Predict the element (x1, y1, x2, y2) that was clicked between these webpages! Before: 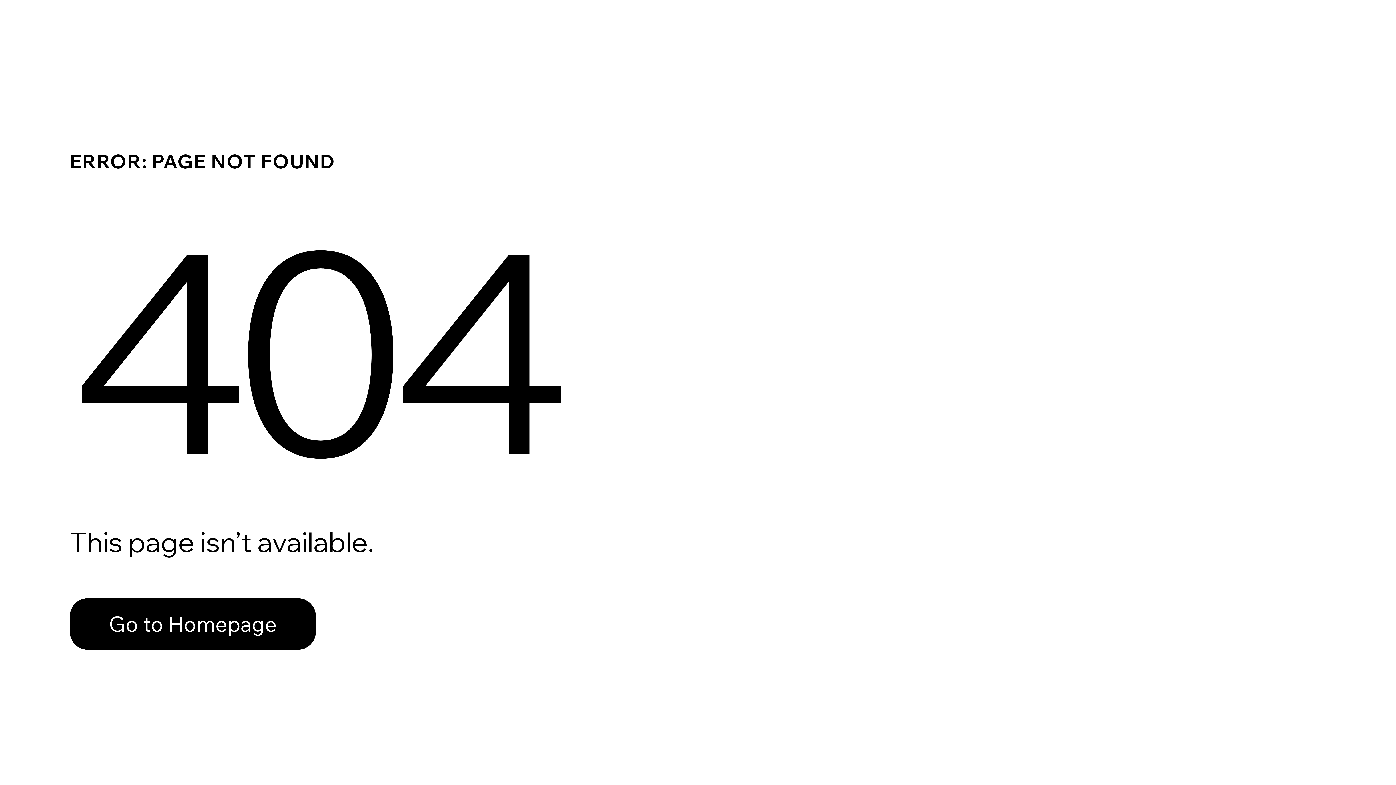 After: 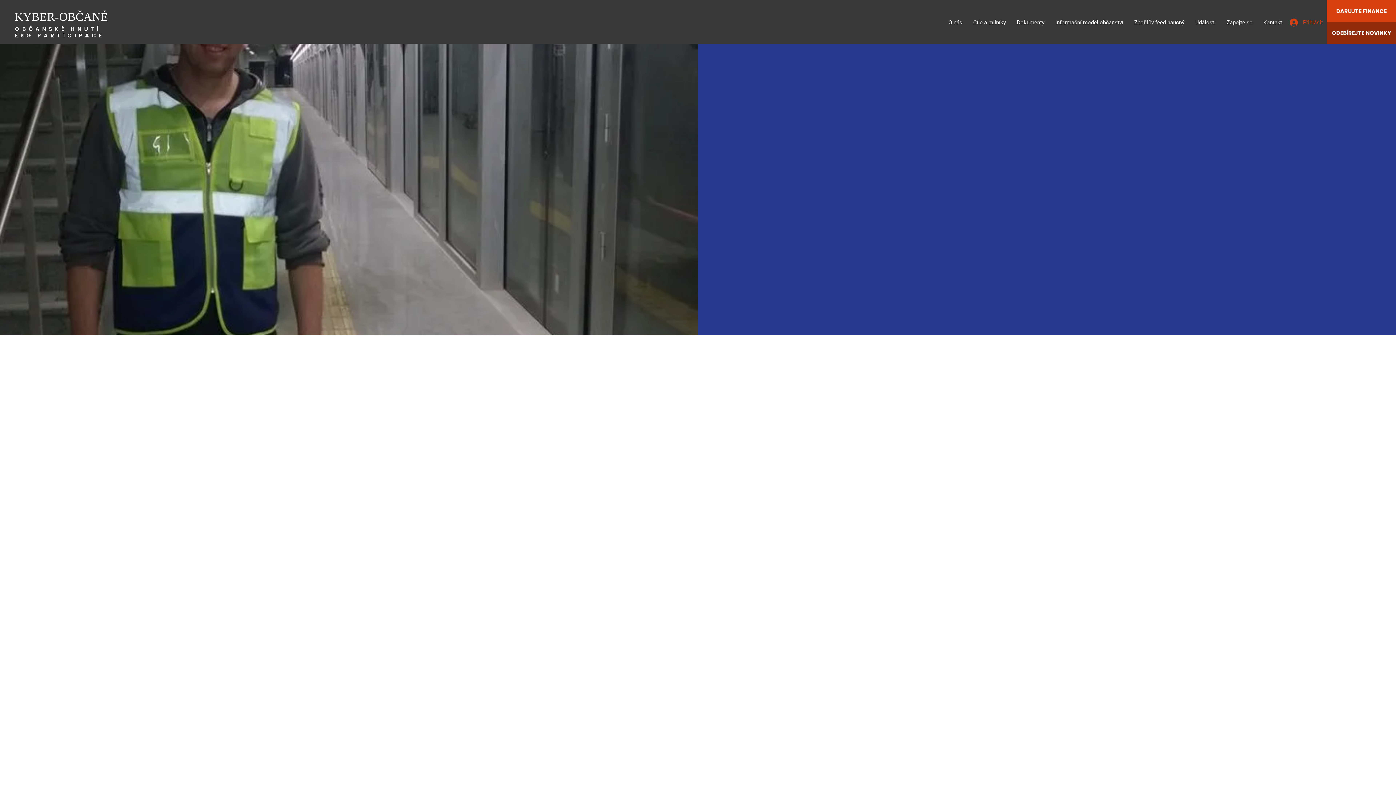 Action: label: Go to Homepage bbox: (69, 582, 768, 659)